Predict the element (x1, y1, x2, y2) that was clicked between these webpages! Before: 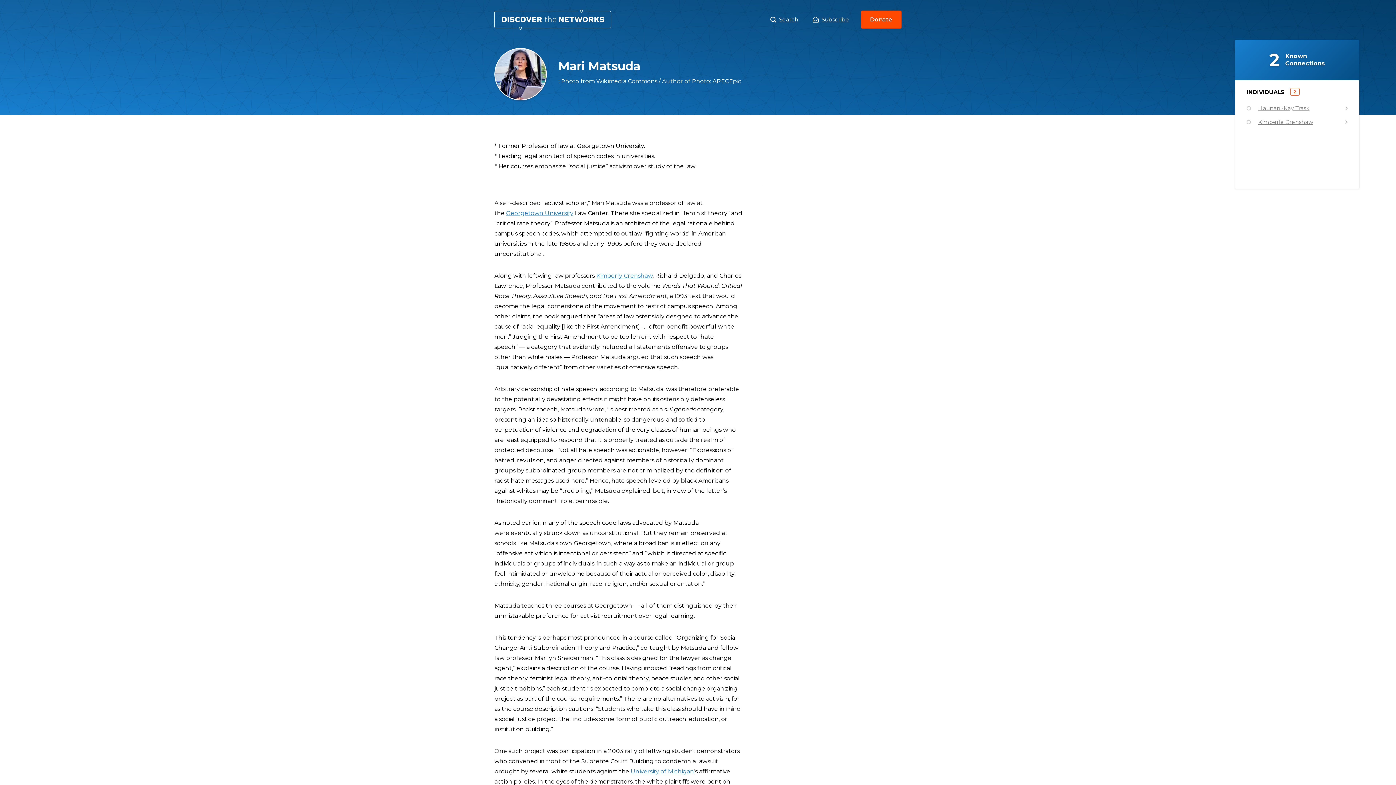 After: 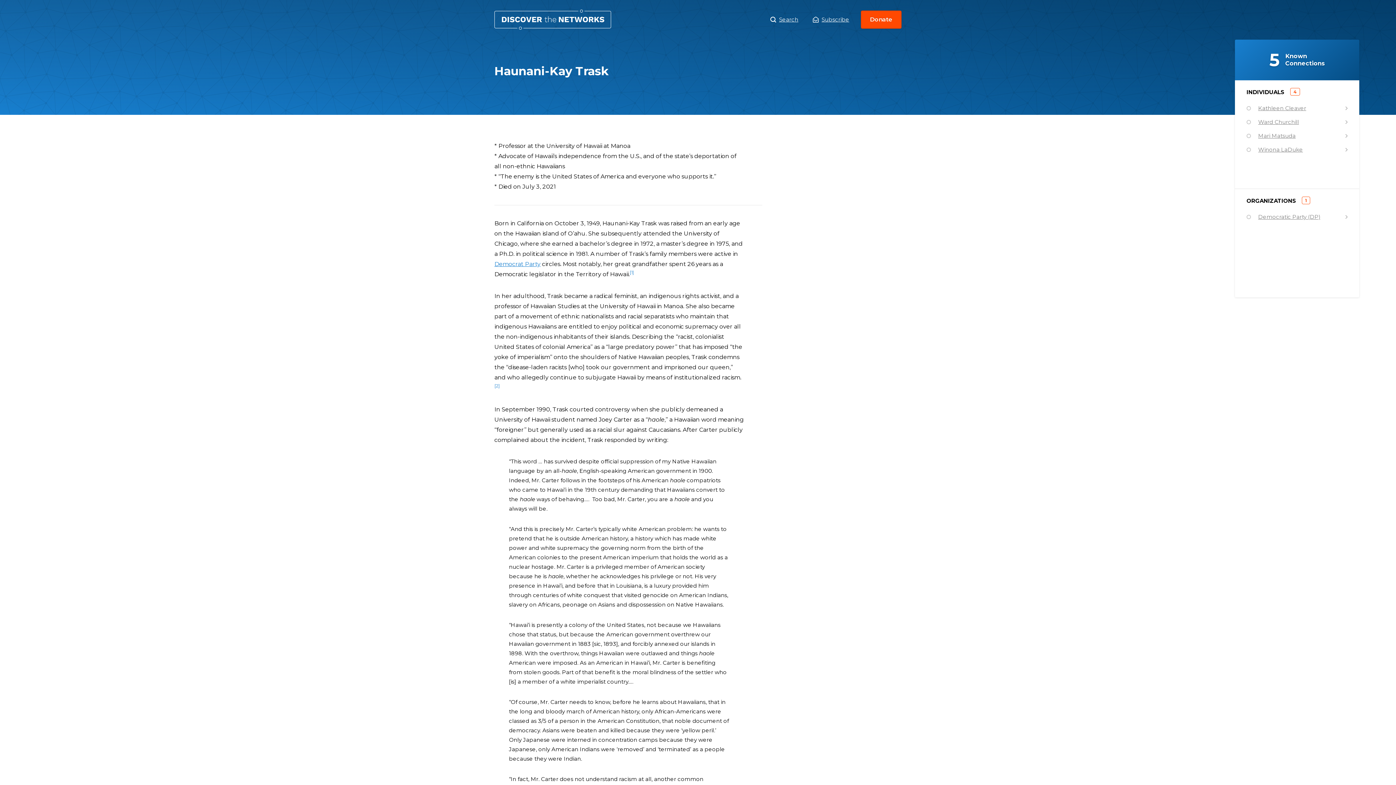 Action: bbox: (1246, 101, 1348, 115) label: Haunani-Kay Trask